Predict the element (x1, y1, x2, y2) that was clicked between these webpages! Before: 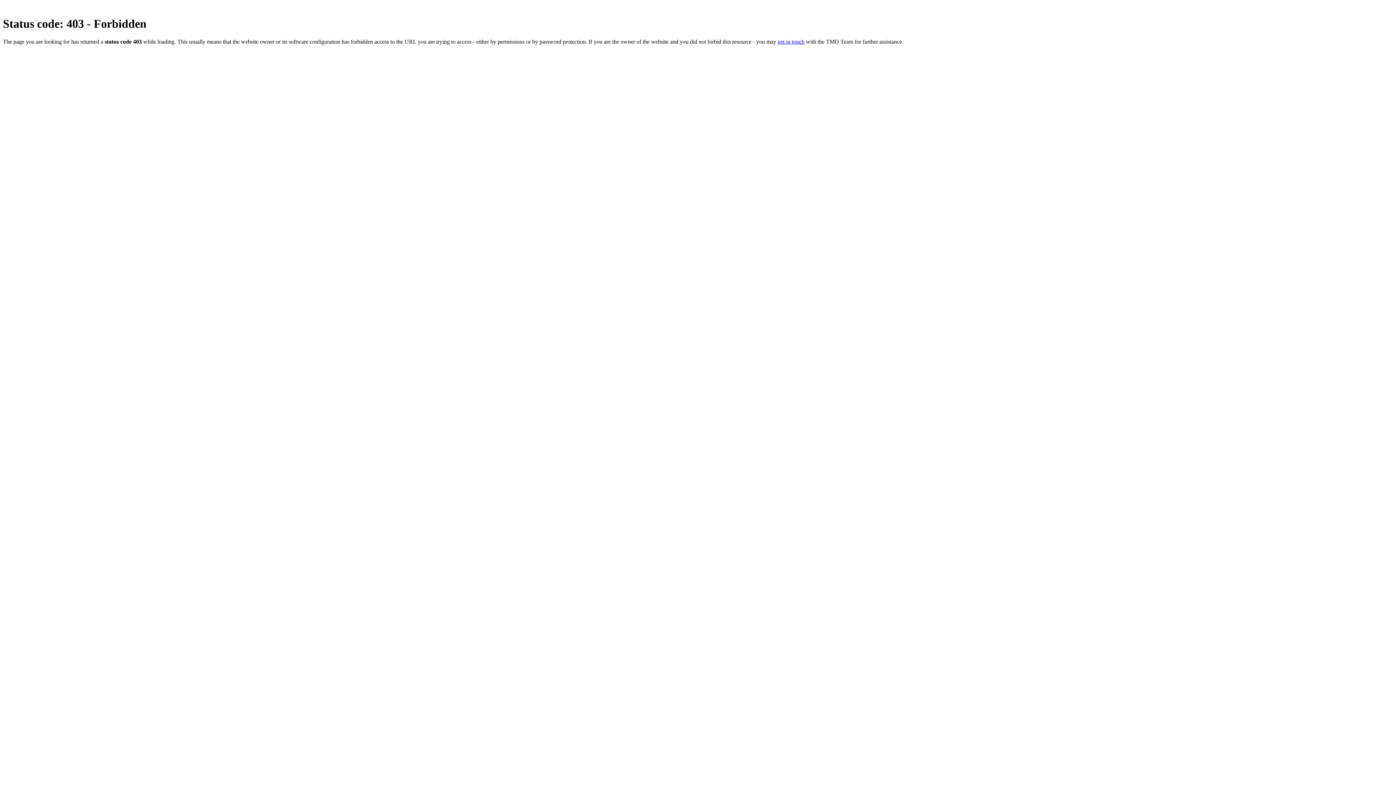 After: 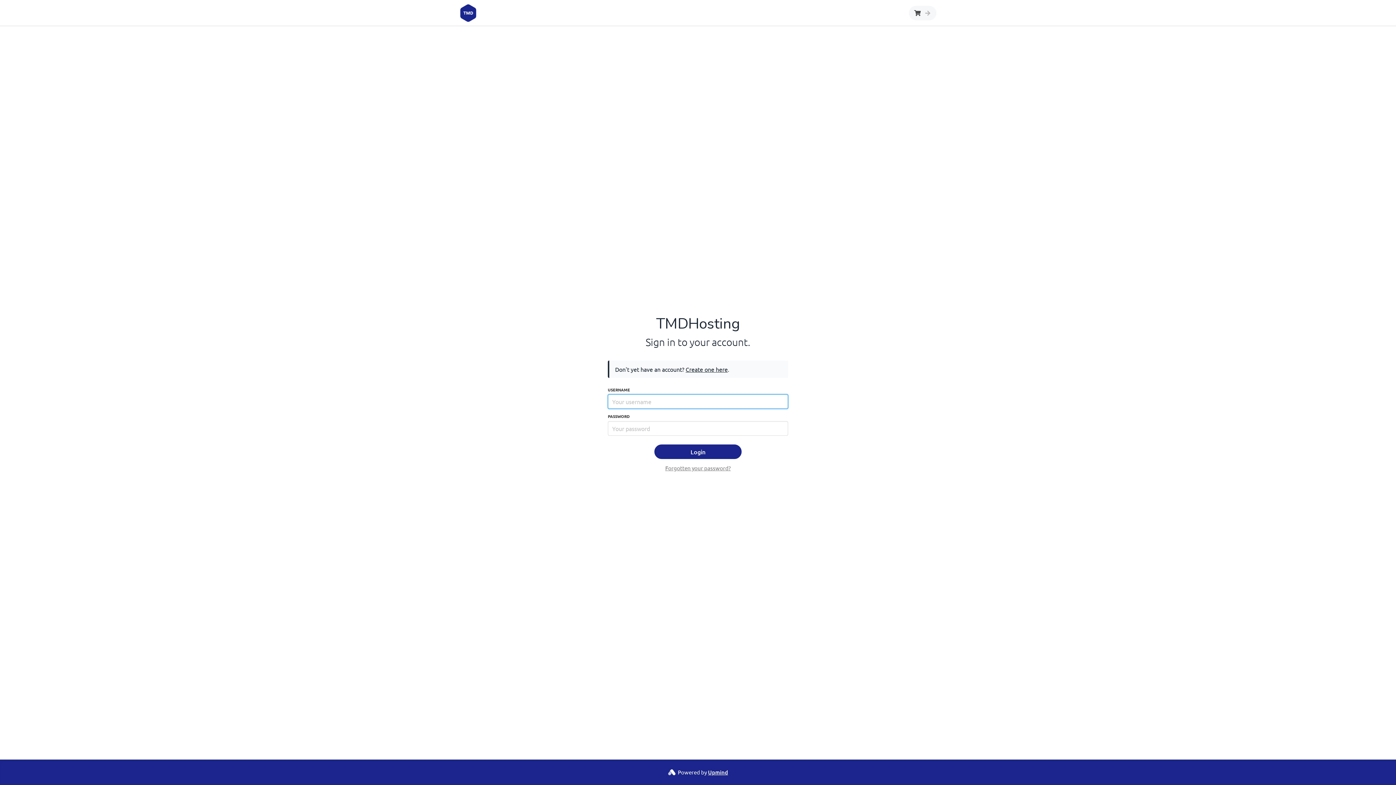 Action: label: get in touch bbox: (777, 38, 804, 44)